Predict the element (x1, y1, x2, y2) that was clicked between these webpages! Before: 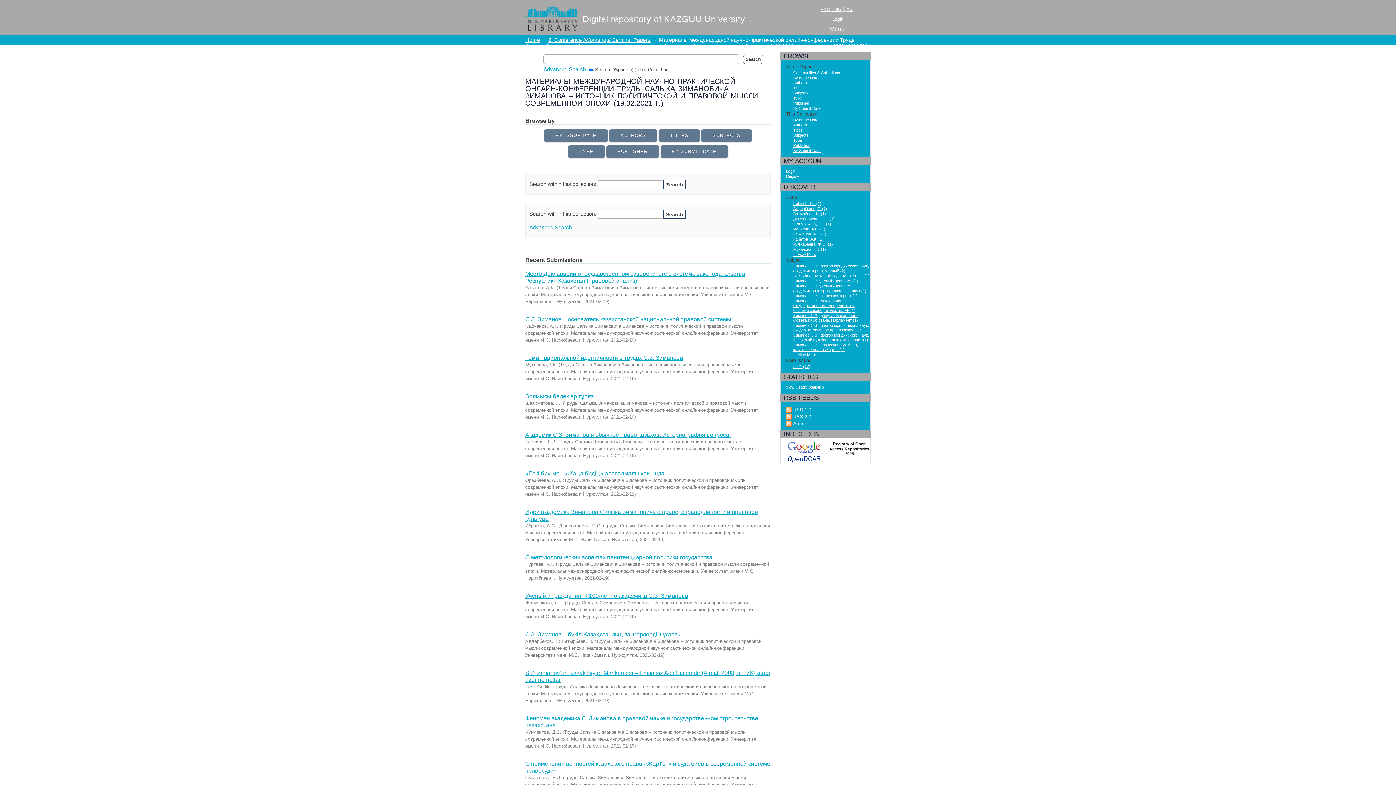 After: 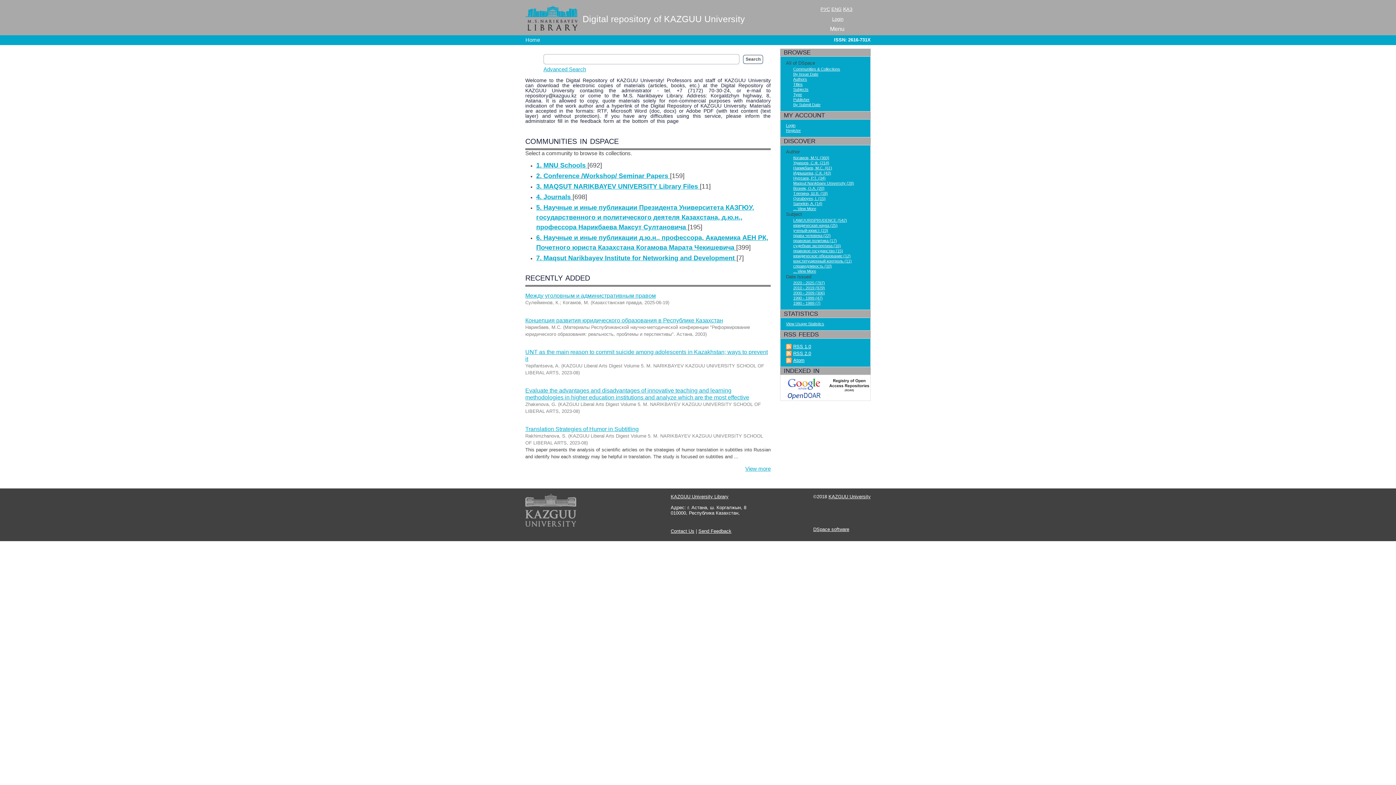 Action: bbox: (582, 13, 745, 24) label: Digital repository of KAZGUU University